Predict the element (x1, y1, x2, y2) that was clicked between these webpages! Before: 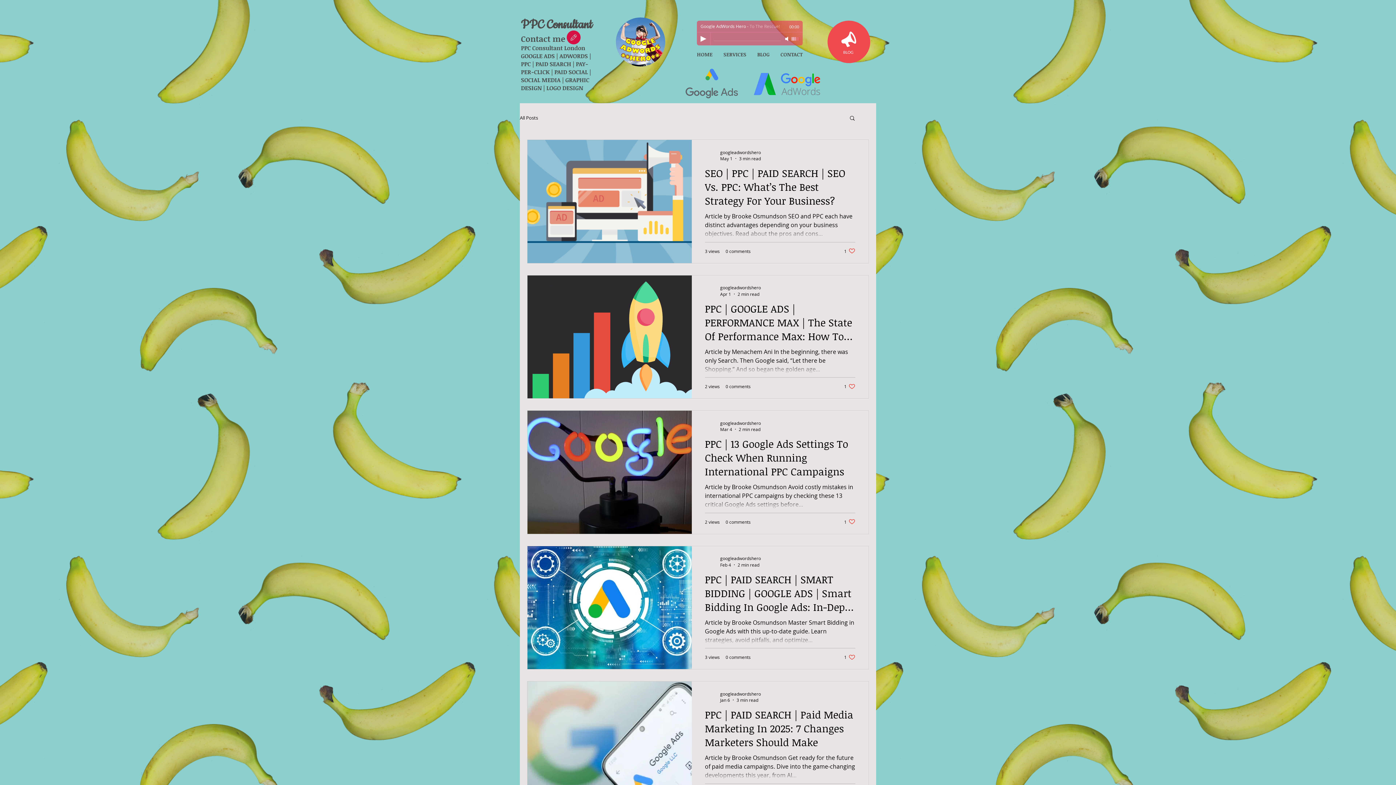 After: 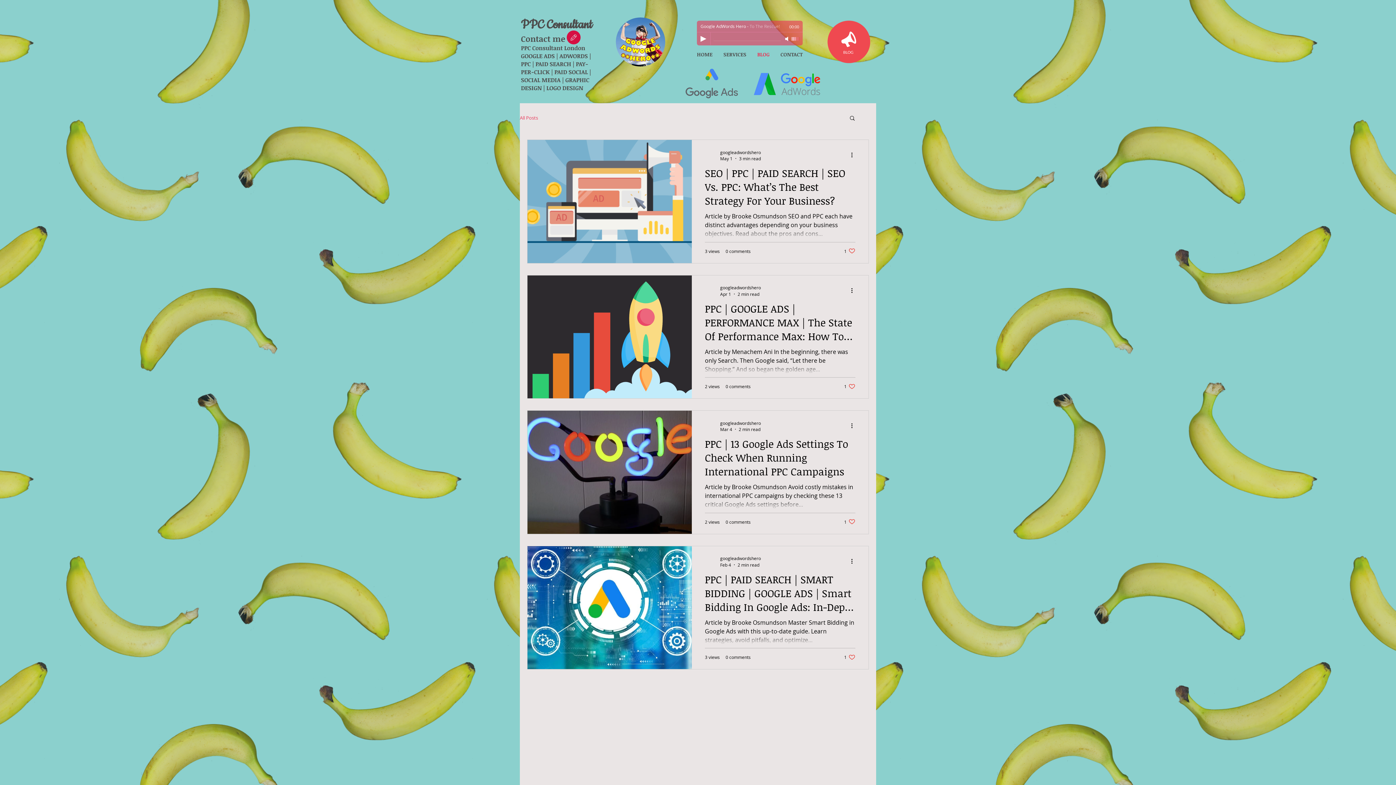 Action: bbox: (827, 20, 870, 63)